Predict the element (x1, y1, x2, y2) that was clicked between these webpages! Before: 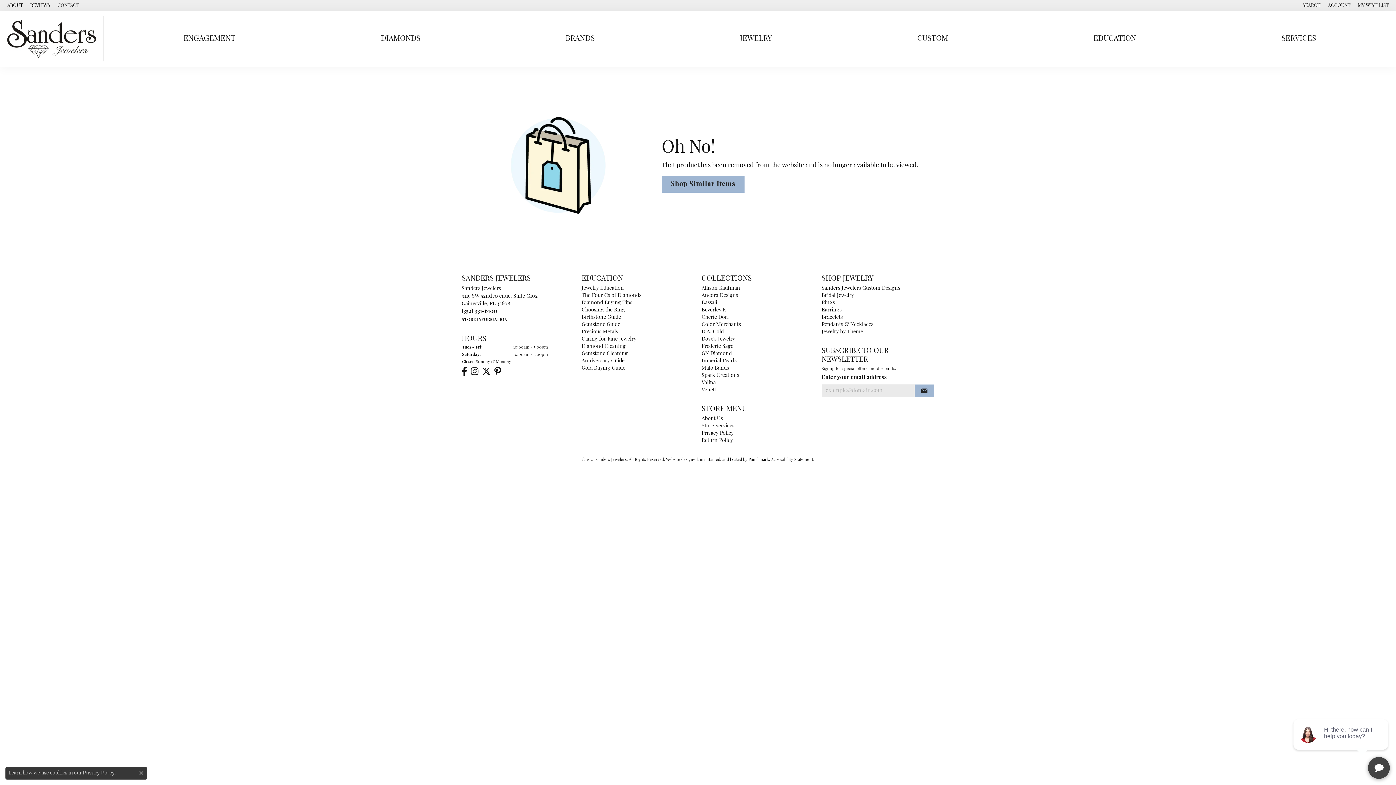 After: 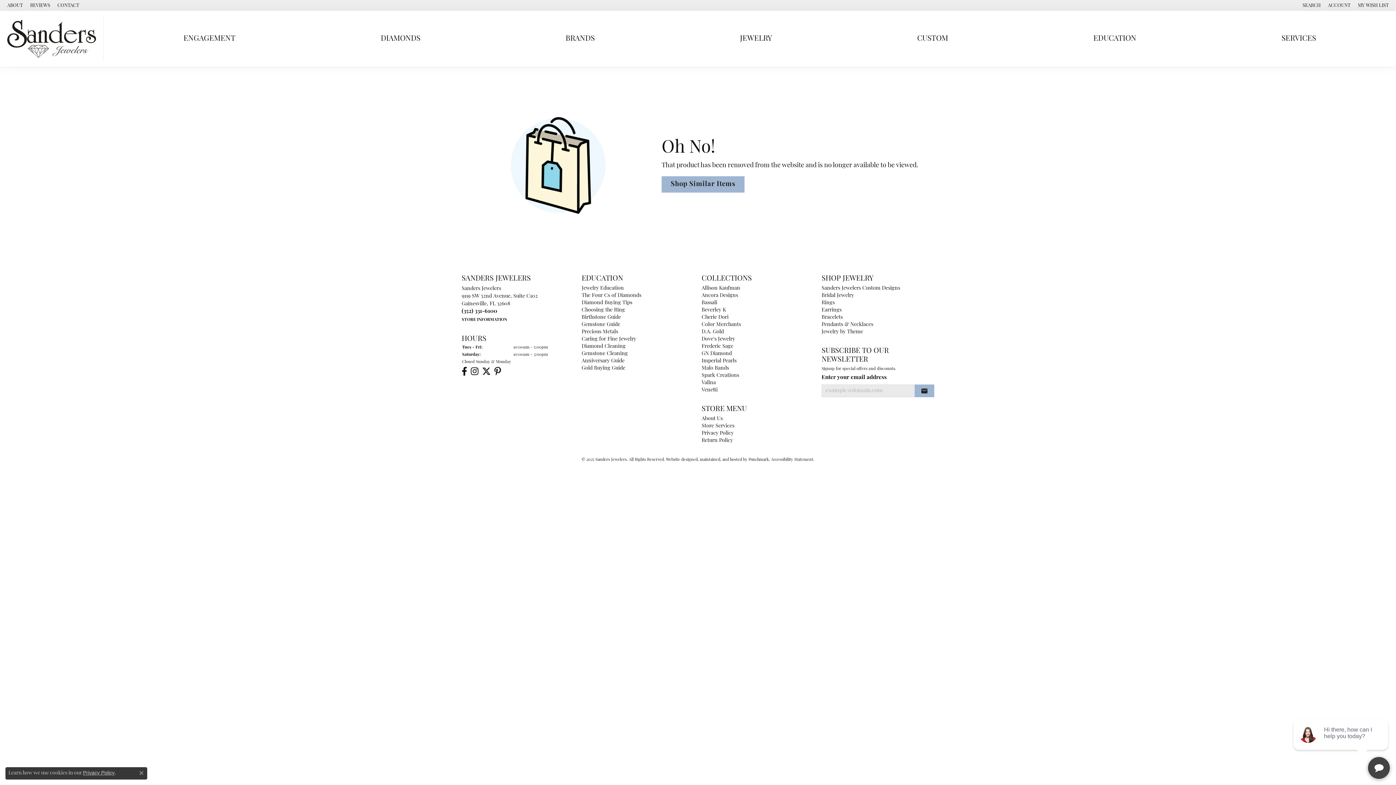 Action: label: ENGAGEMENT bbox: (183, 31, 235, 46)